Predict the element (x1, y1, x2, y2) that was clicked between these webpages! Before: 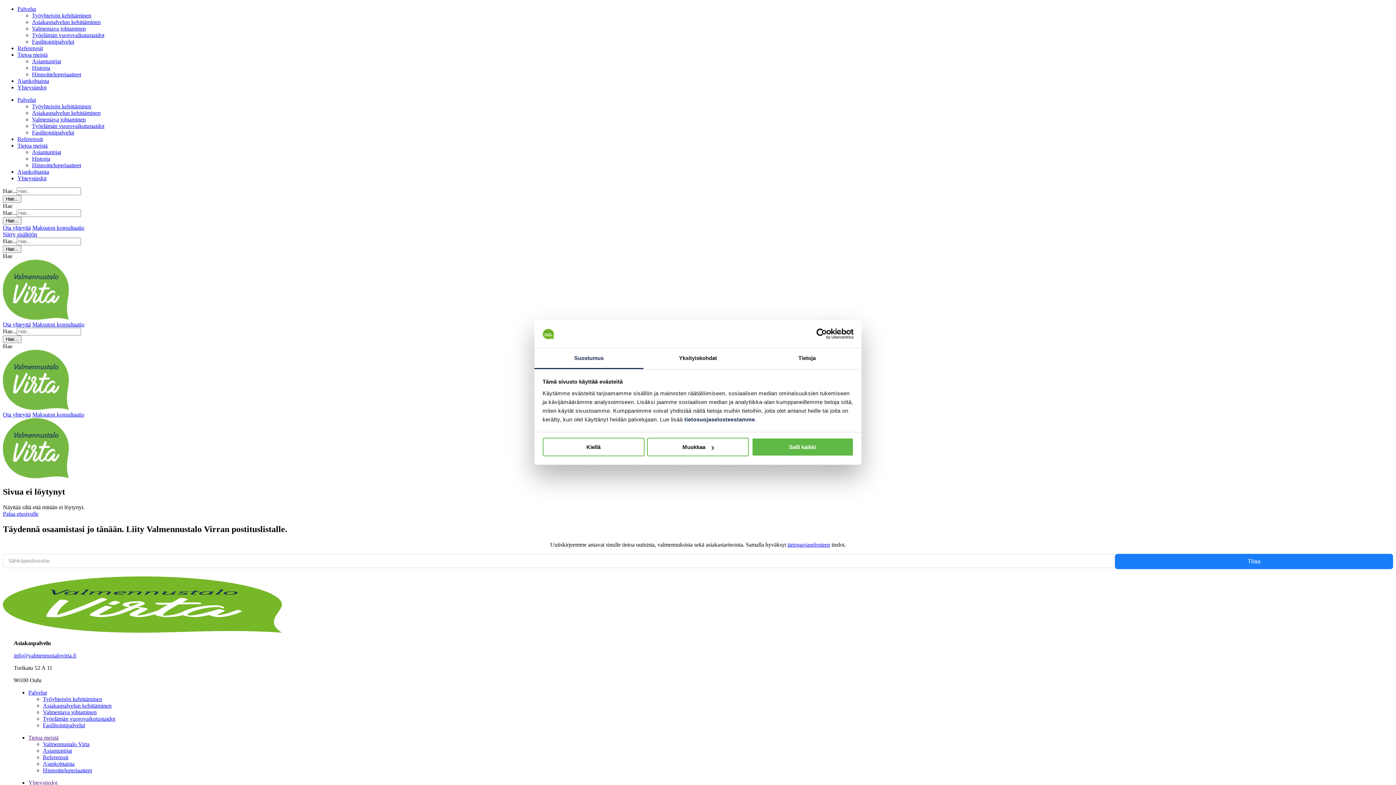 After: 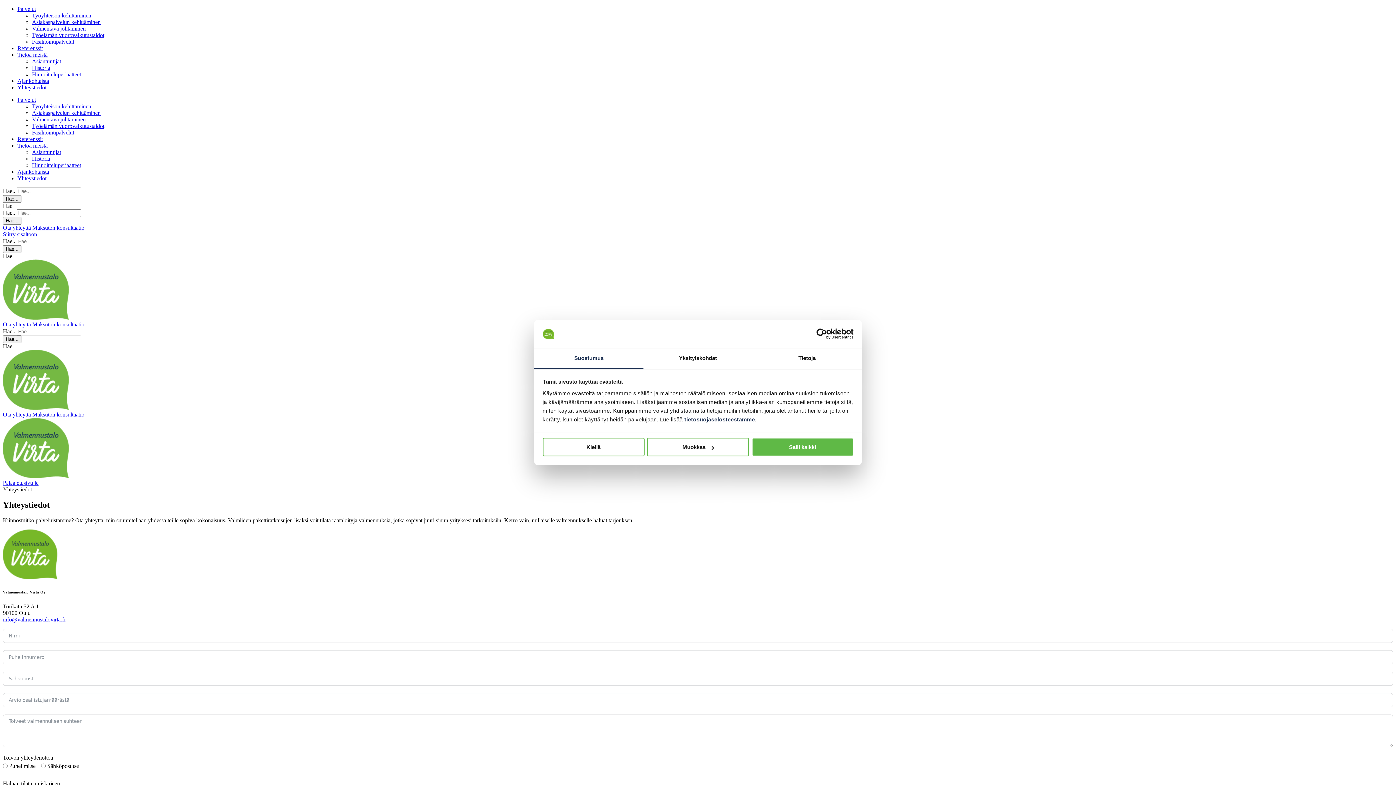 Action: bbox: (2, 411, 30, 417) label: Ota yhteyttä